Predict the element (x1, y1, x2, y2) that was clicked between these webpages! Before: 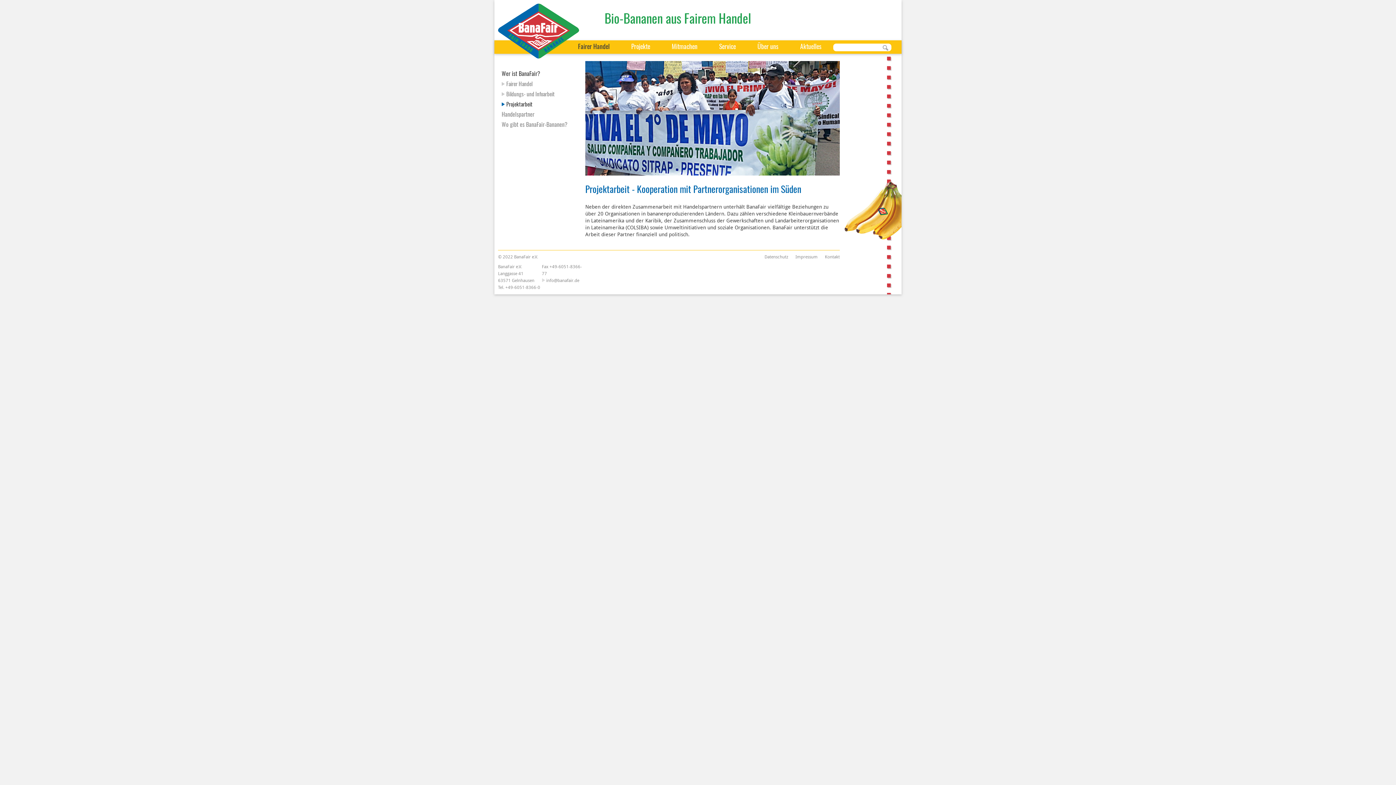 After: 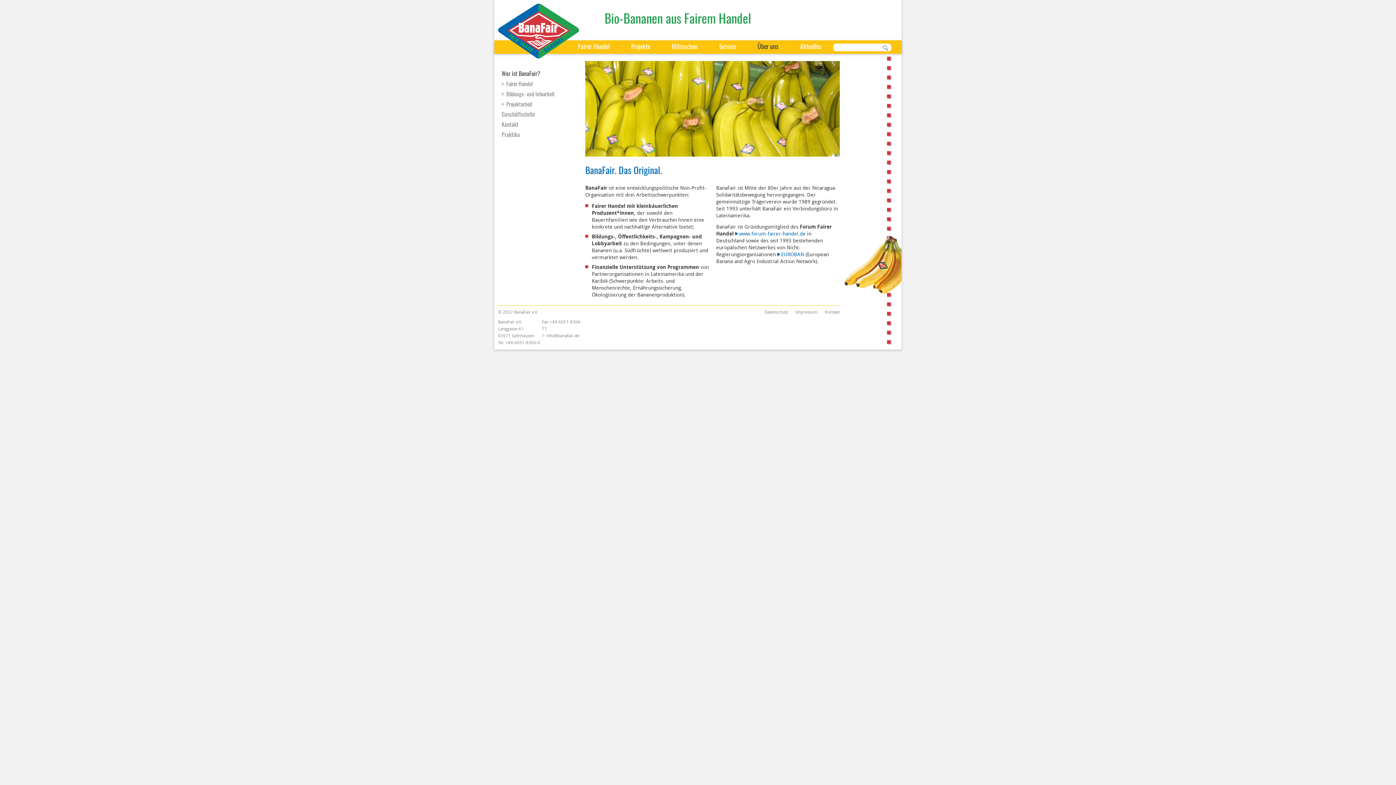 Action: bbox: (757, 43, 778, 49) label: Über uns